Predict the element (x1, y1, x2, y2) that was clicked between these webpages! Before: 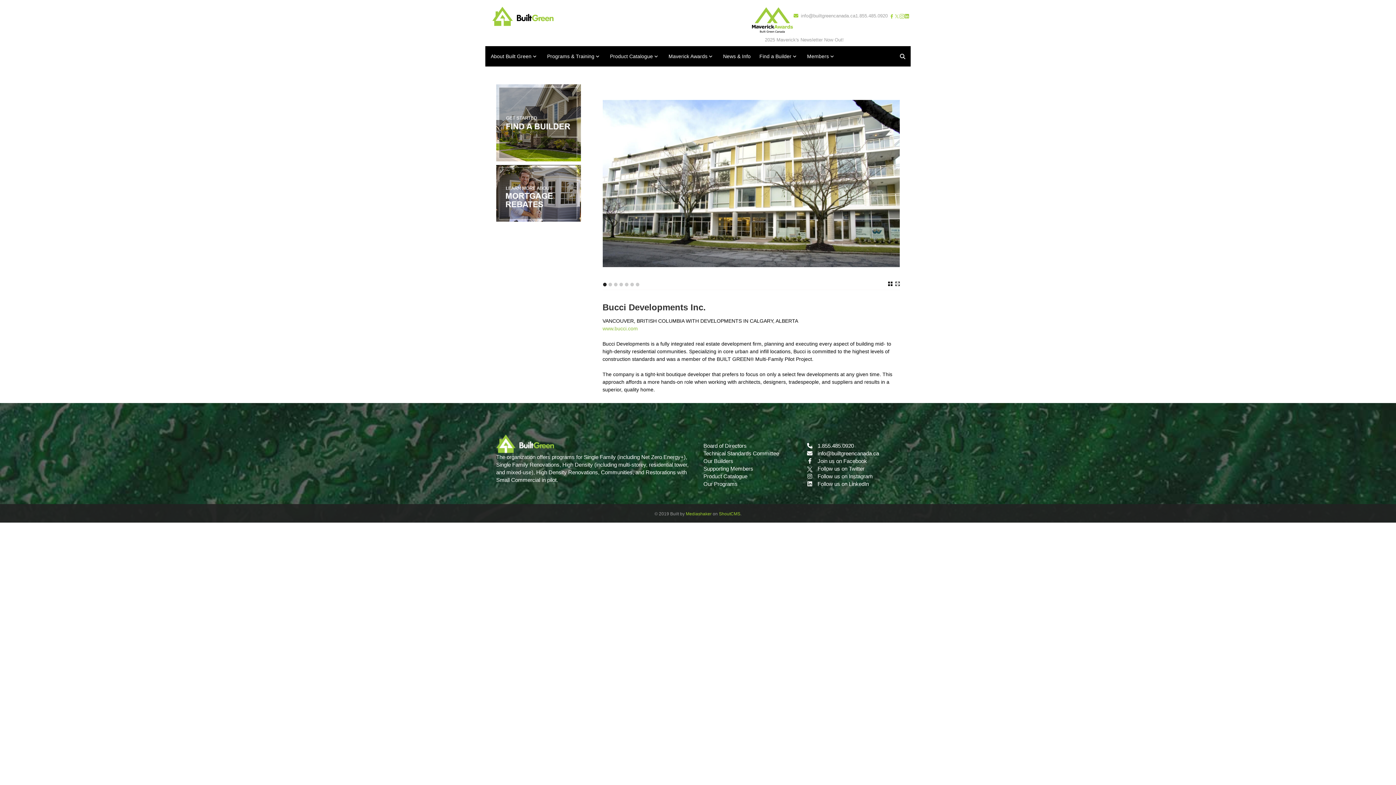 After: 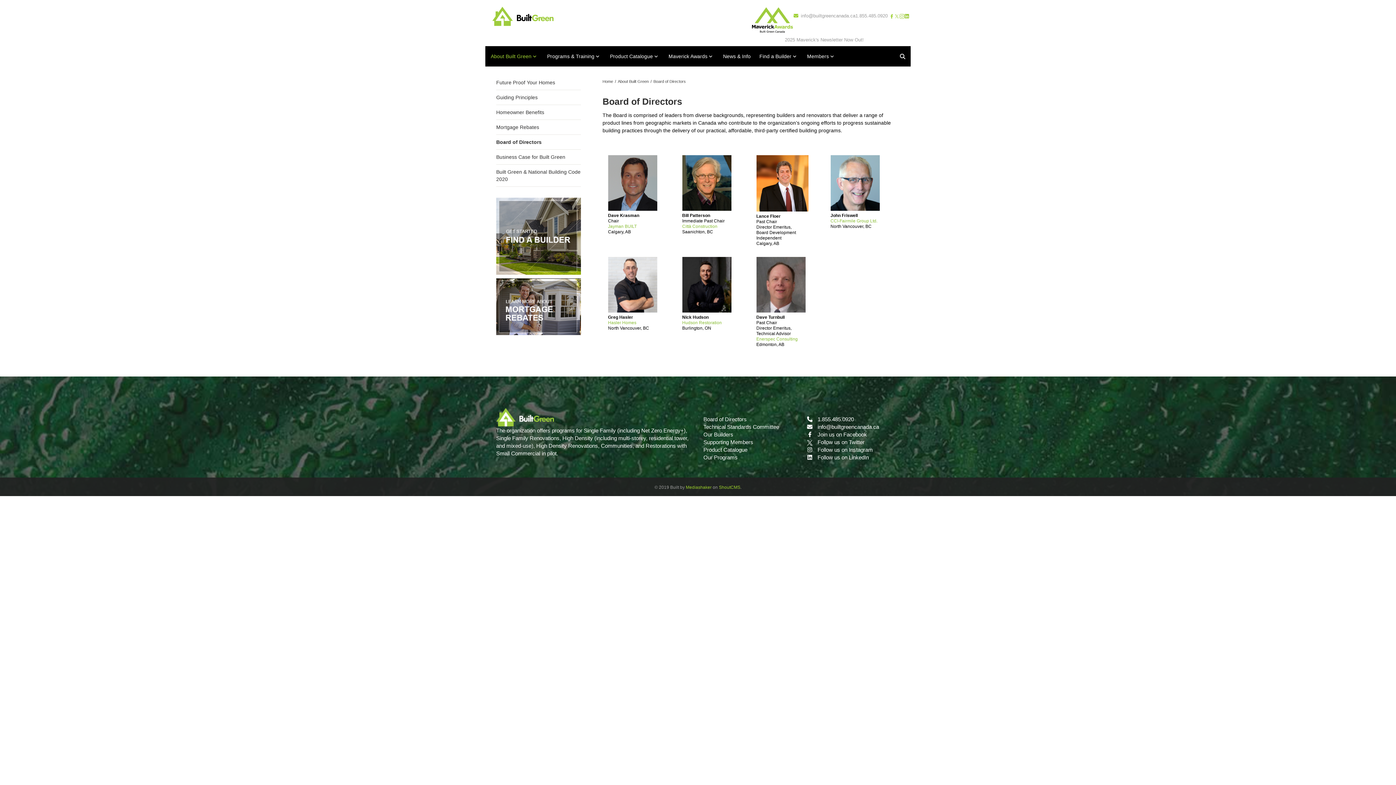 Action: bbox: (703, 443, 746, 449) label: Board of Directors